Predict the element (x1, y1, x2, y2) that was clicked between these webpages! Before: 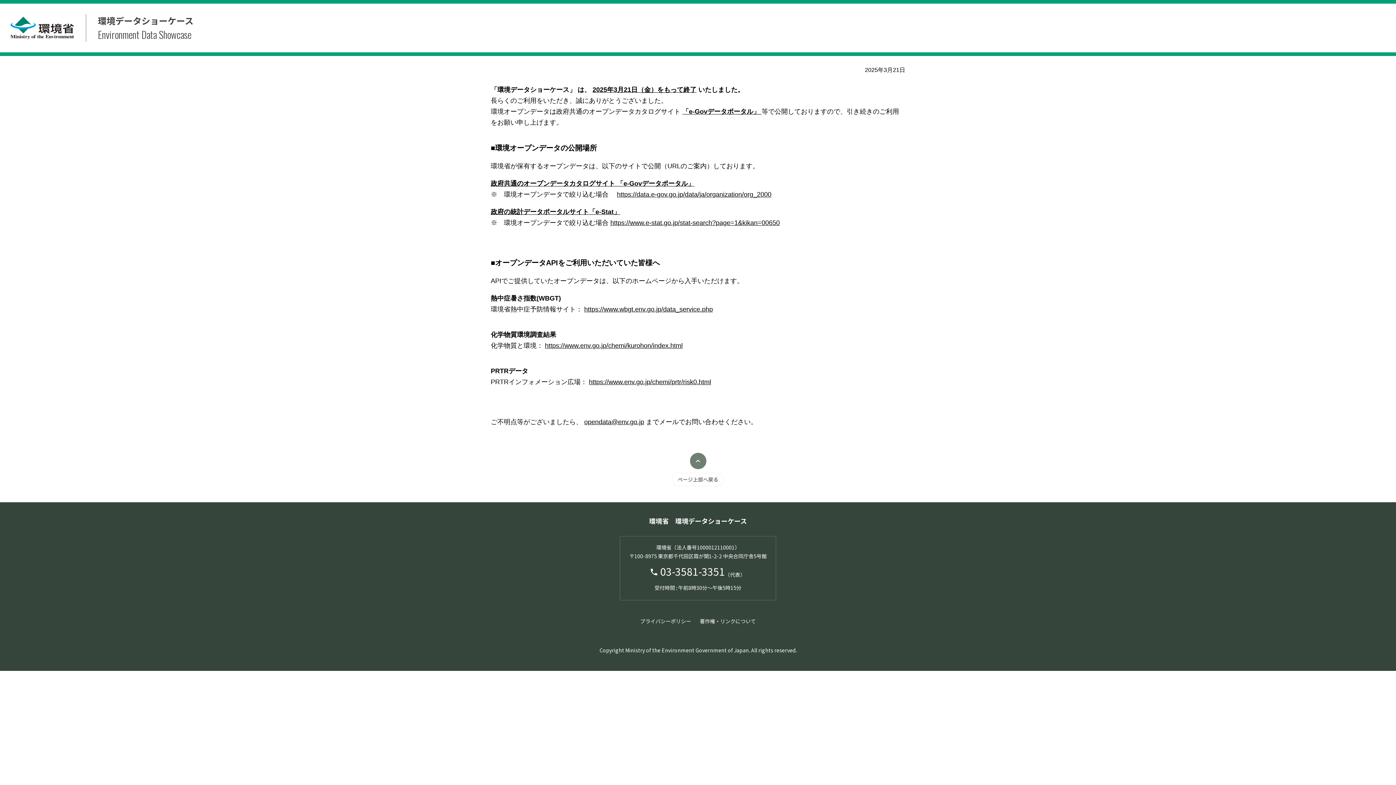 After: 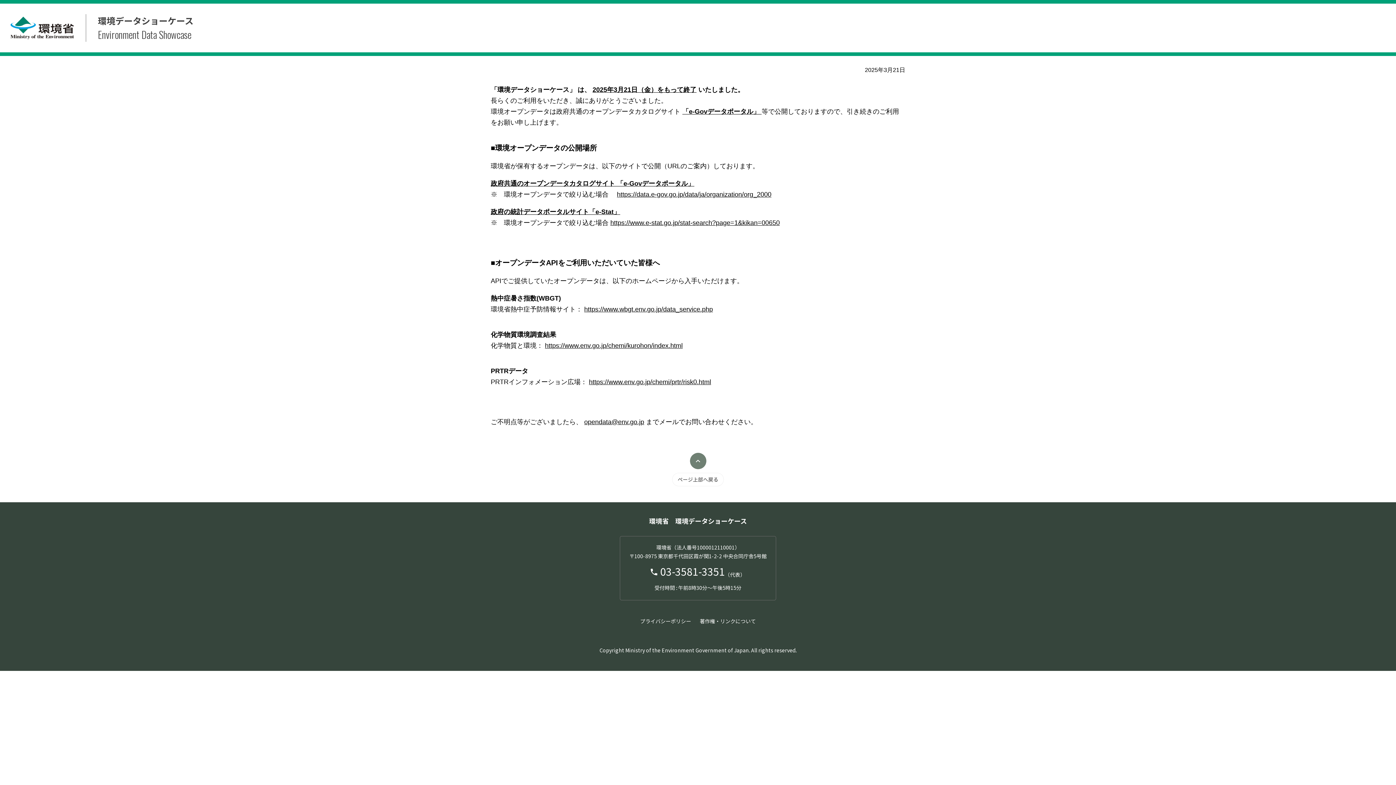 Action: label: ページ上部へ戻る bbox: (672, 453, 724, 486)